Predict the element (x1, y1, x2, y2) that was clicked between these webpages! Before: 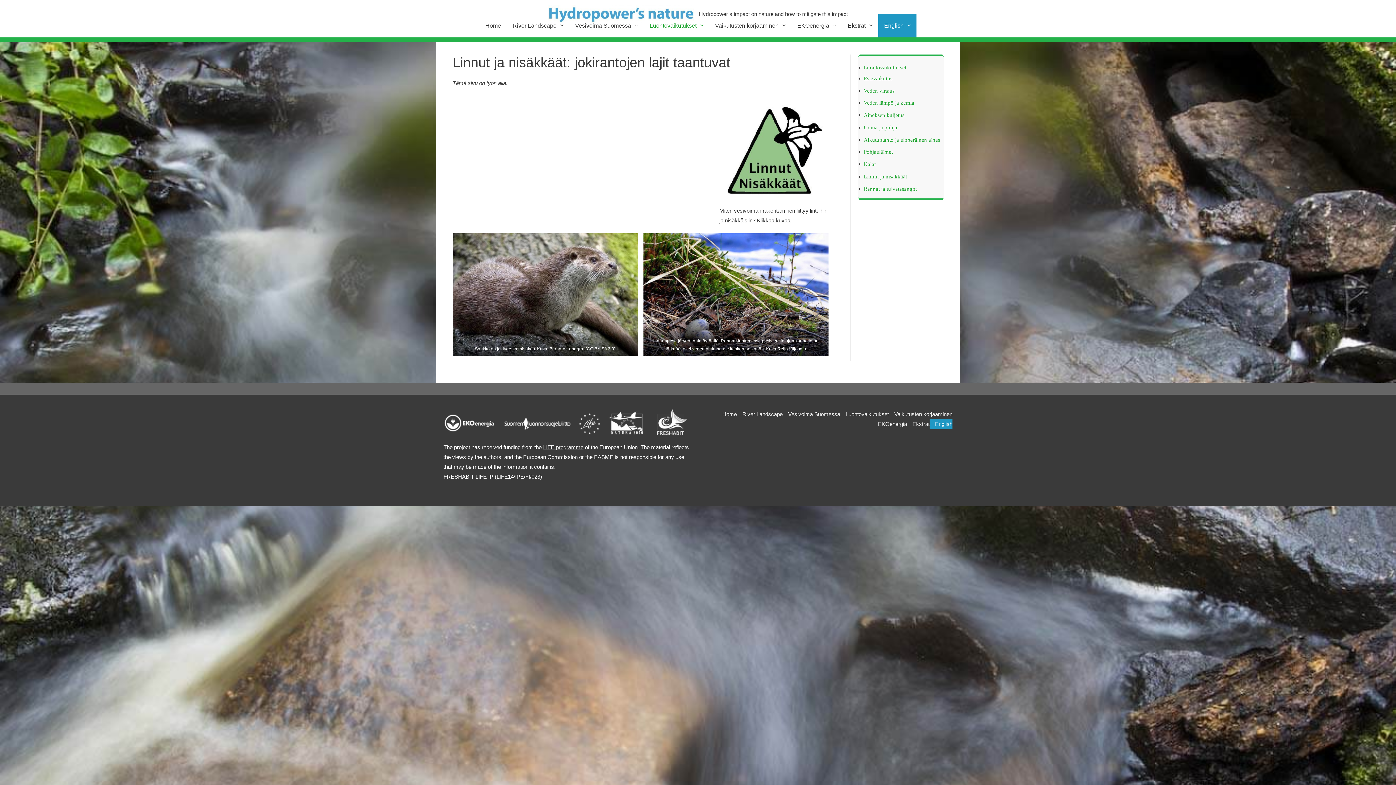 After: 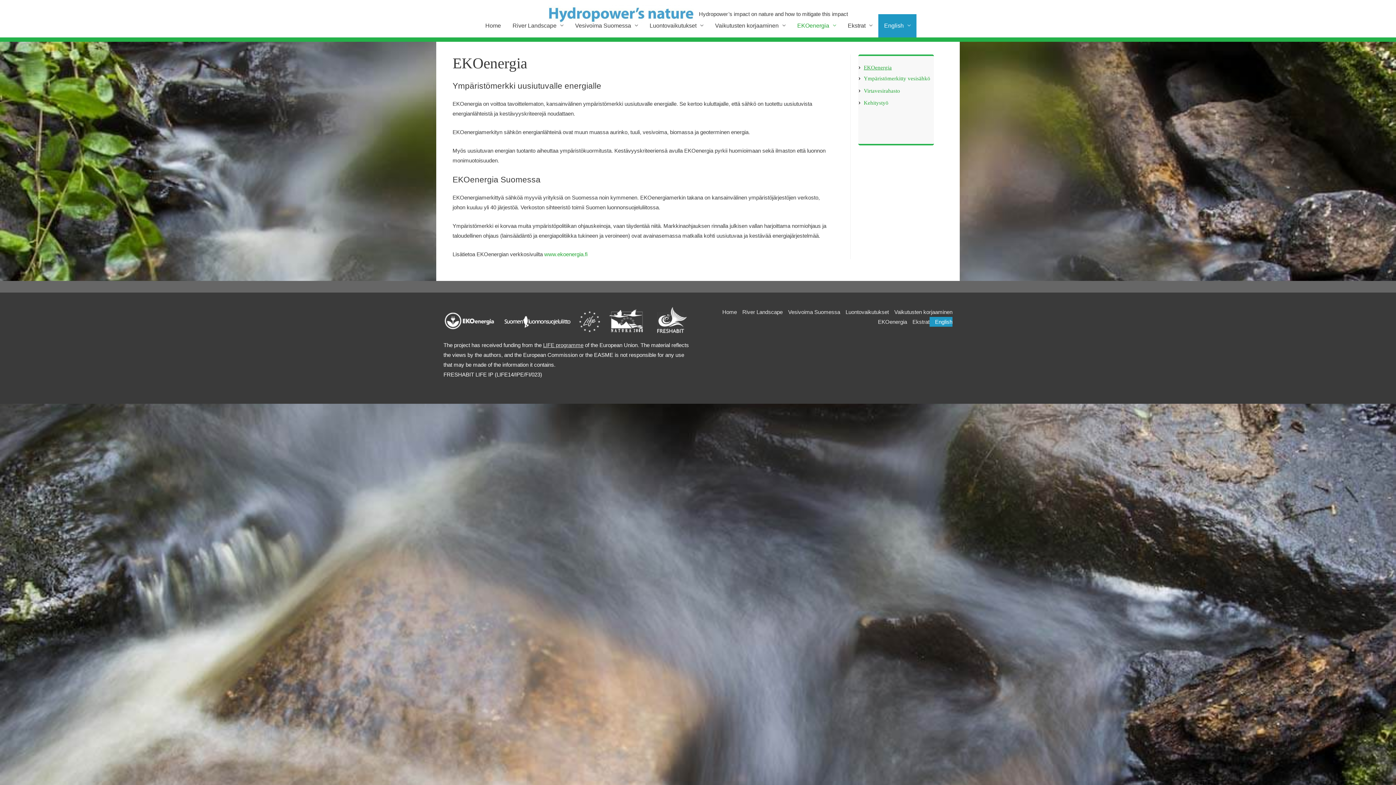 Action: label: EKOenergia bbox: (791, 14, 842, 37)